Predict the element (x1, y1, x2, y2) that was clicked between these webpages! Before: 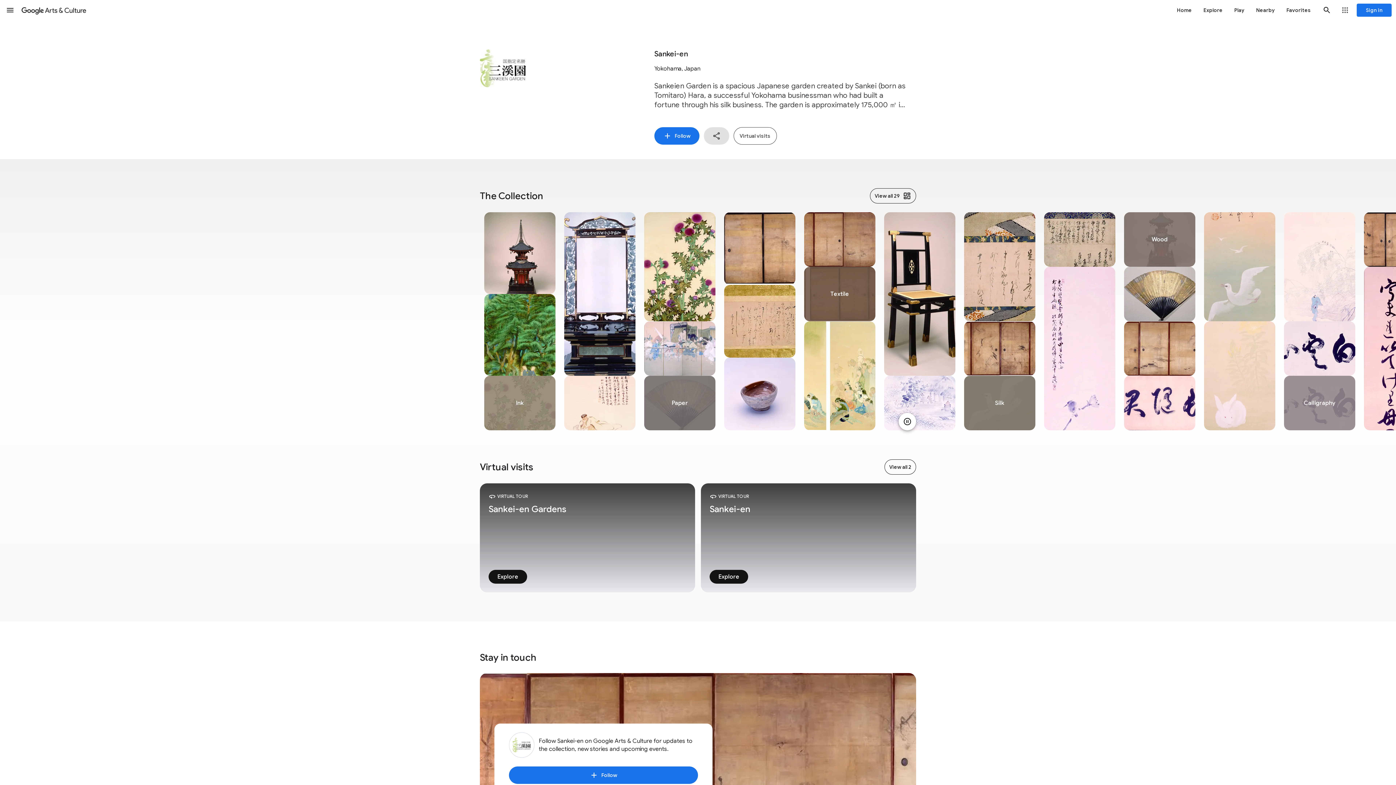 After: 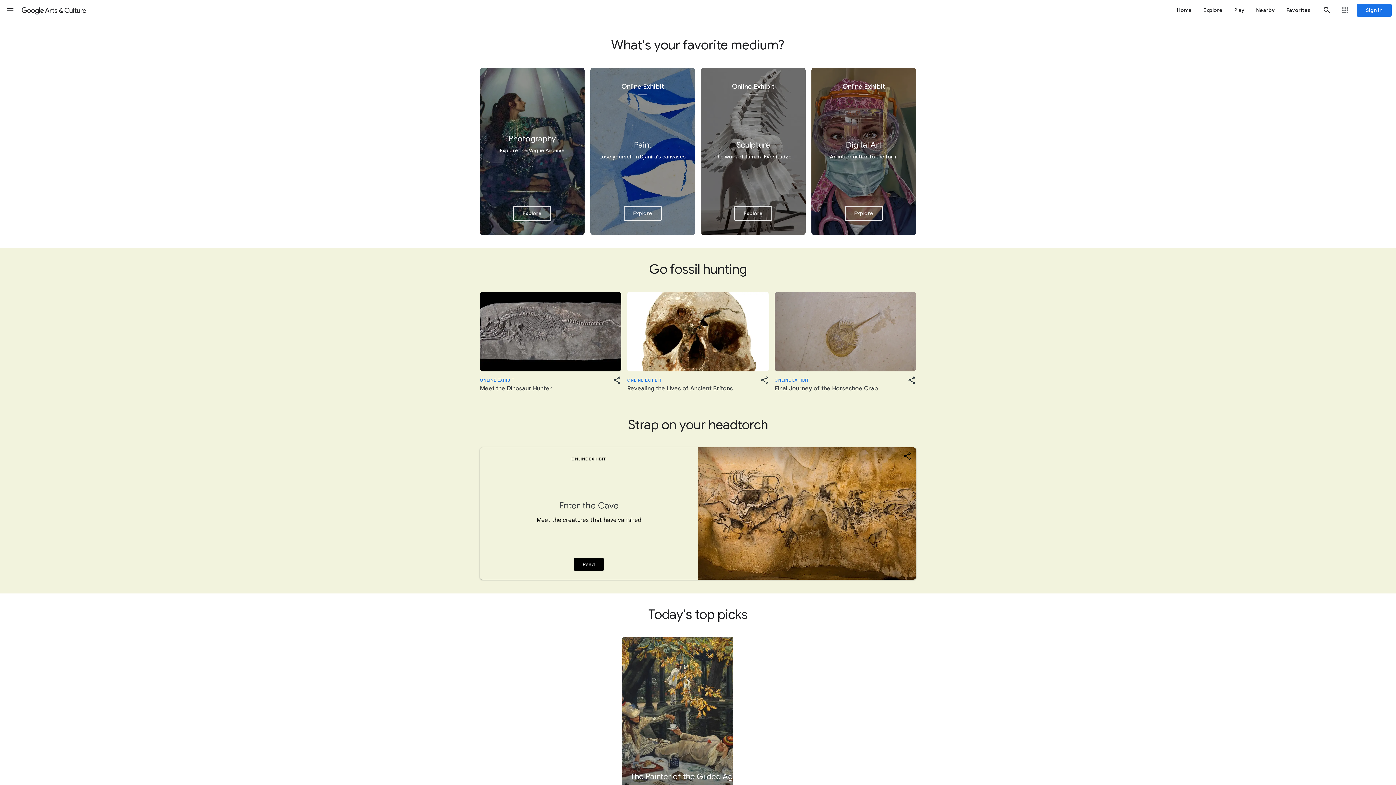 Action: bbox: (20, 0, 87, 20) label: Google Arts & Culture